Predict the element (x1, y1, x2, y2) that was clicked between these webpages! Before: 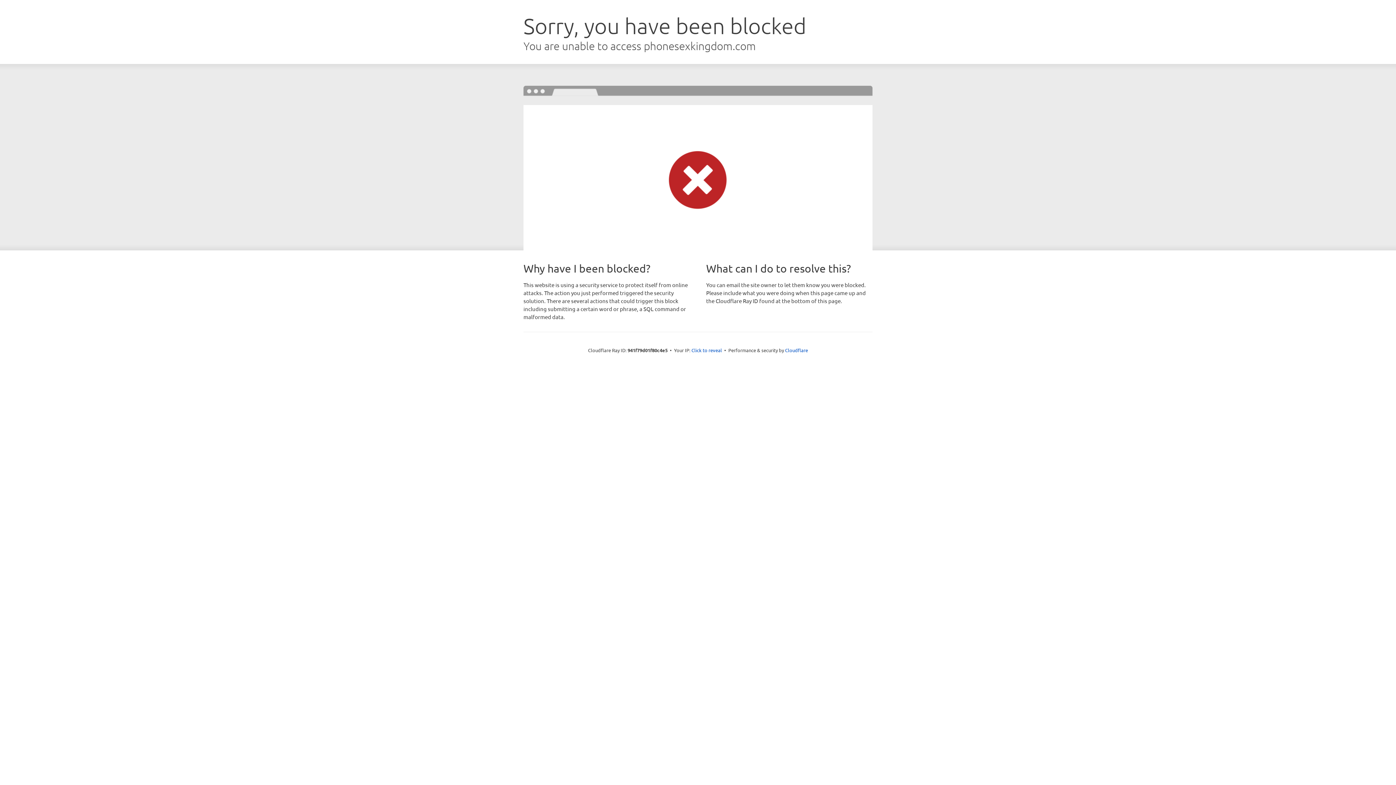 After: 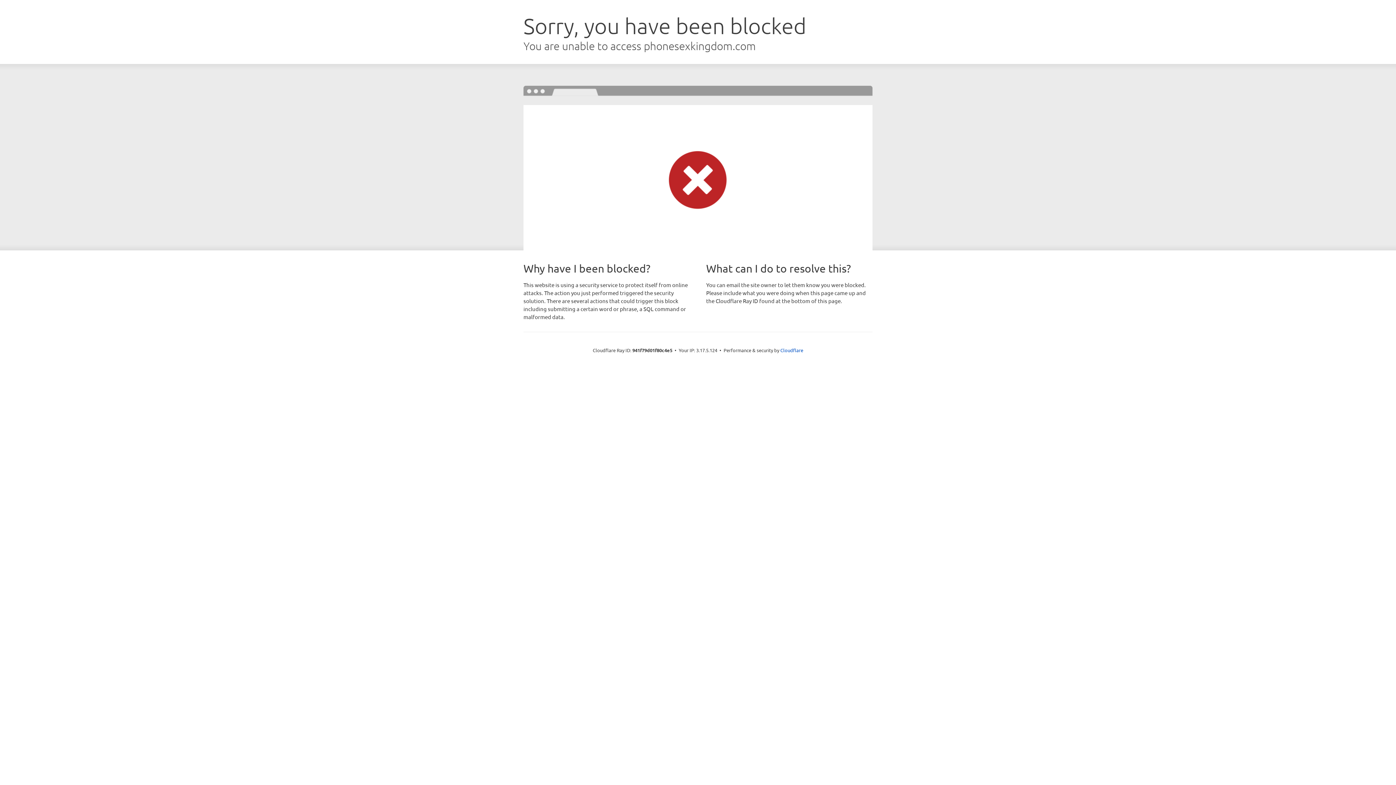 Action: bbox: (691, 346, 722, 353) label: Click to reveal